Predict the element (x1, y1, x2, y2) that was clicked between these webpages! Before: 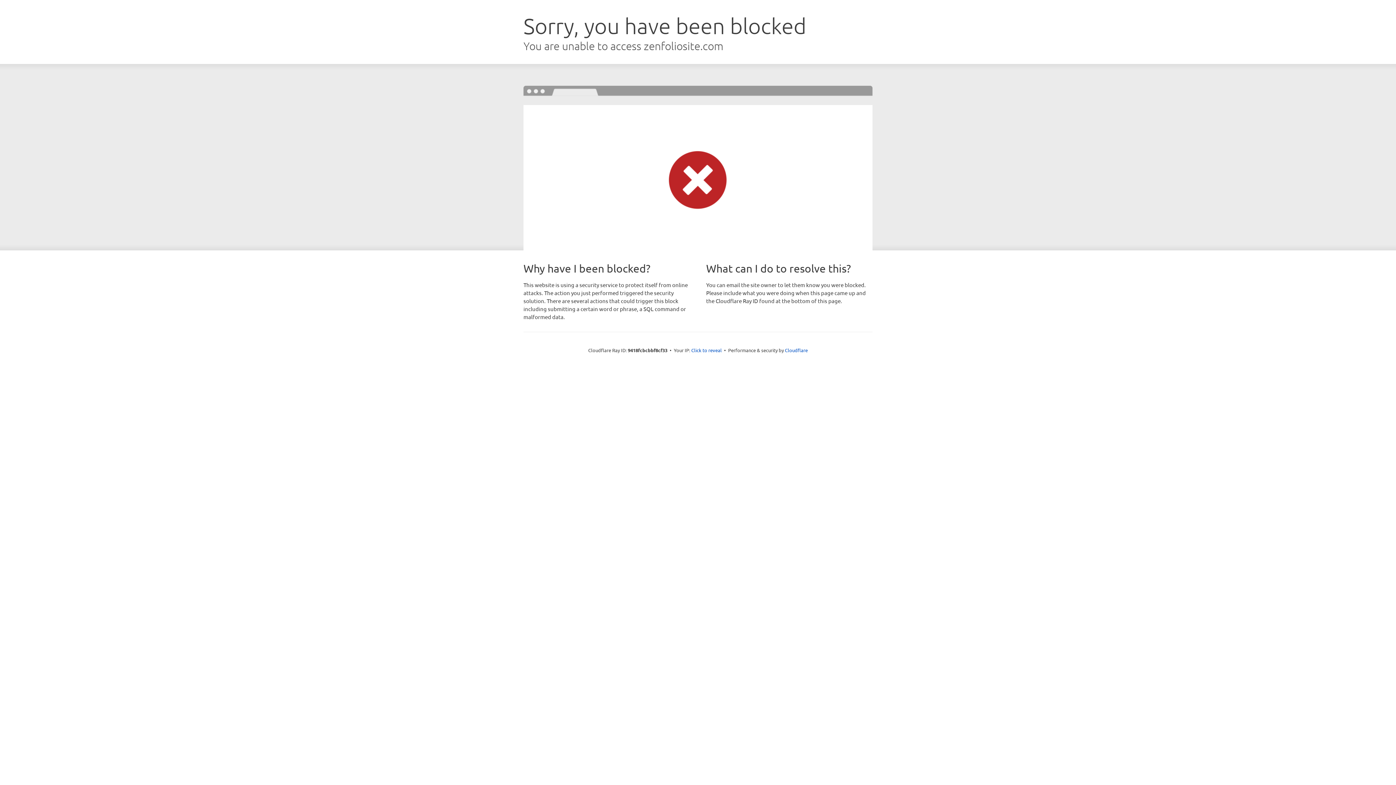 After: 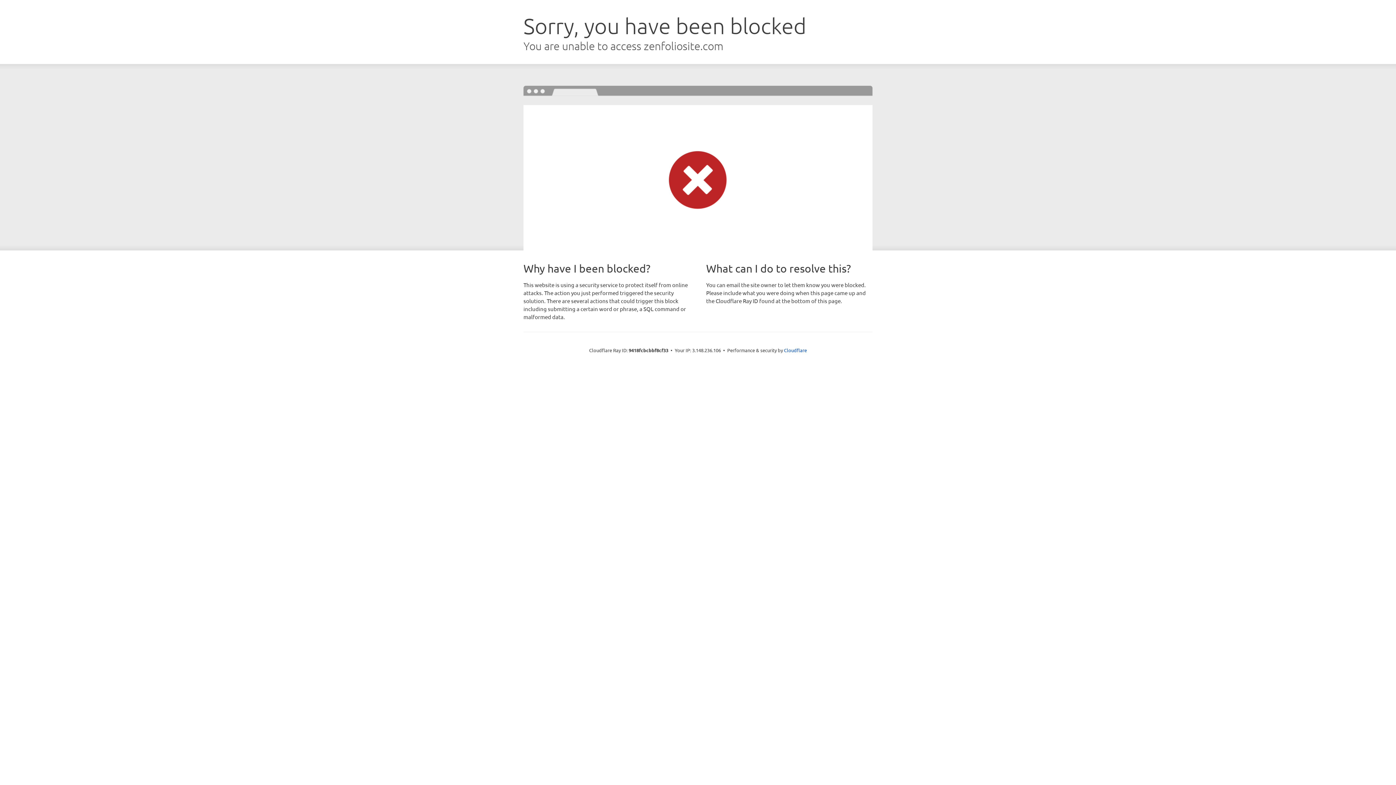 Action: label: Click to reveal bbox: (691, 346, 722, 353)